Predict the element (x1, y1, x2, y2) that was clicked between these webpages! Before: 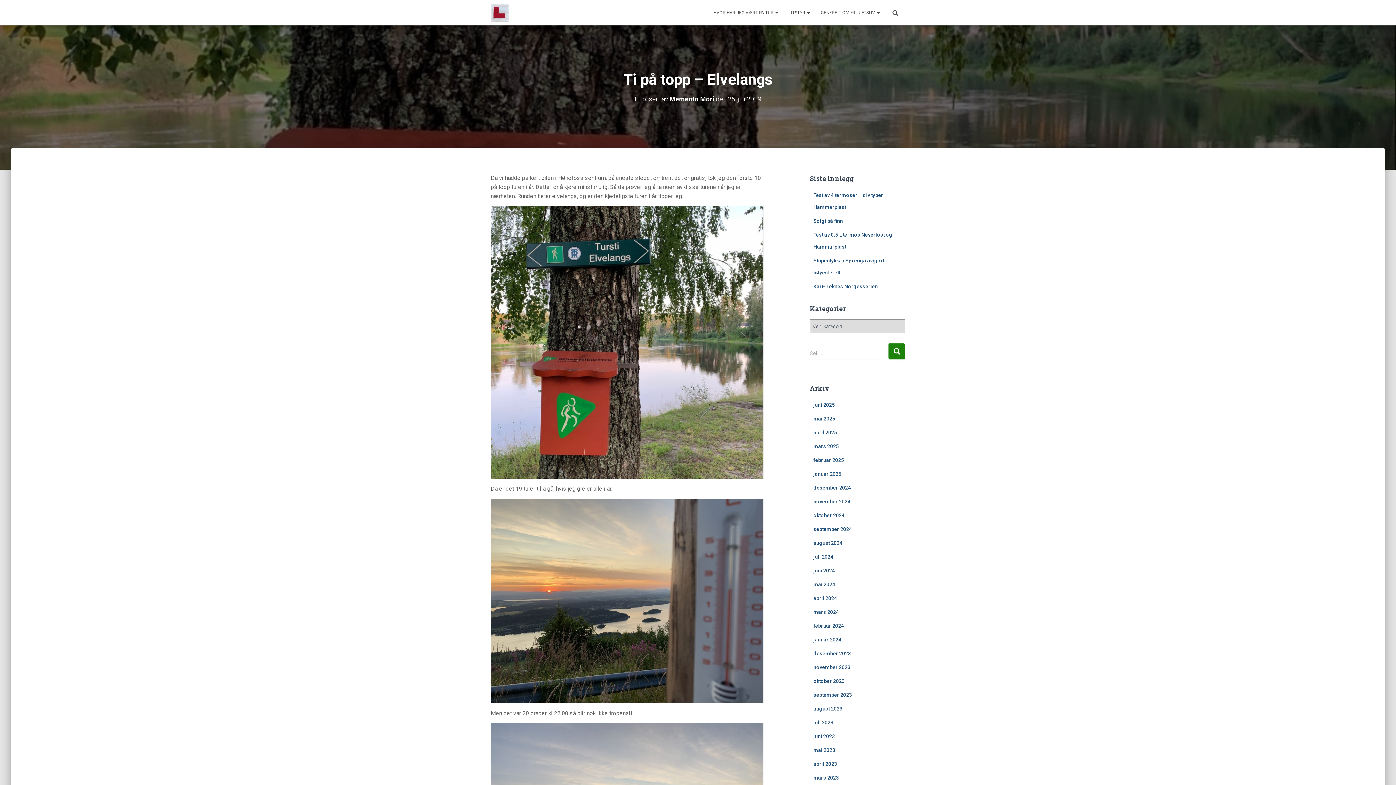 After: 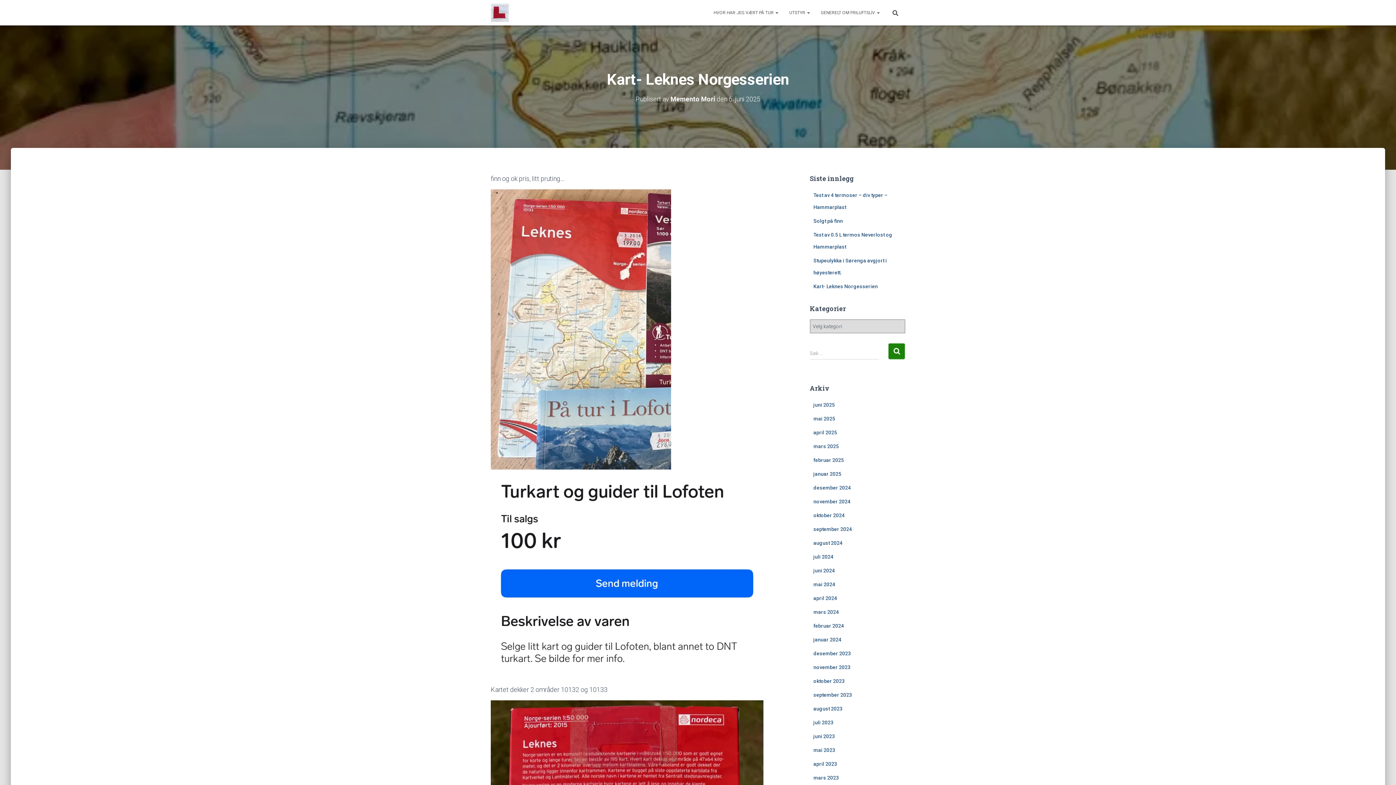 Action: bbox: (813, 283, 878, 289) label: Kart- Leknes Norgesserien